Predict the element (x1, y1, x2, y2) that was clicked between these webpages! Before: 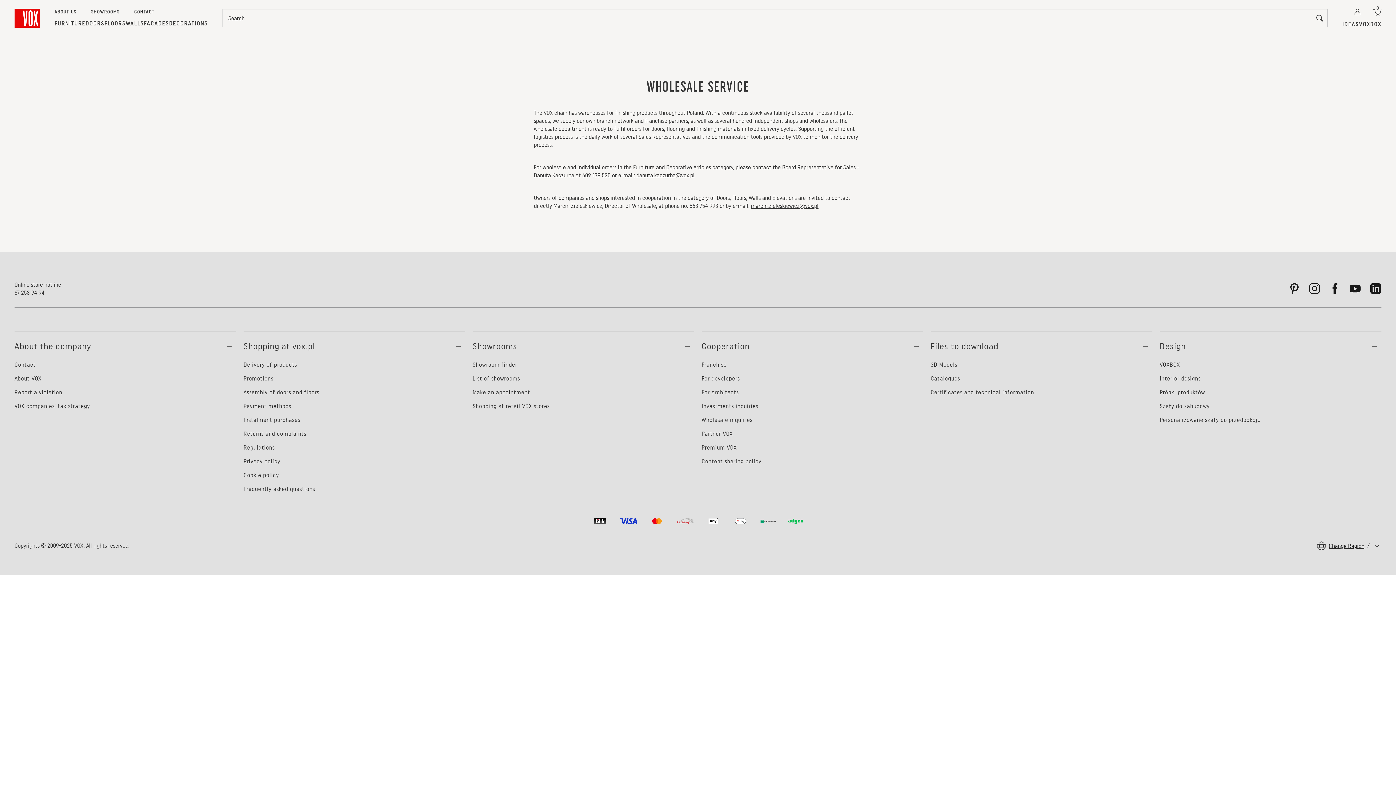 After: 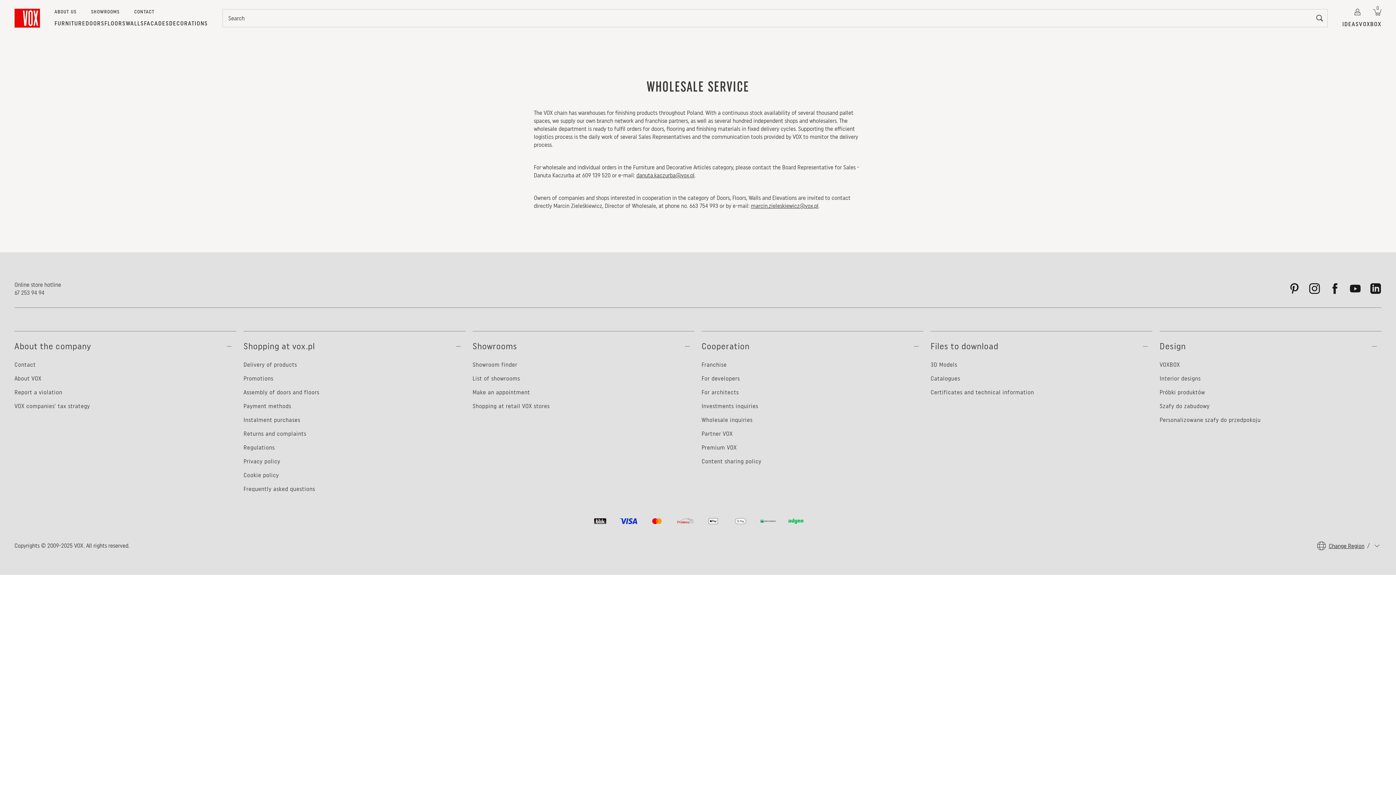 Action: bbox: (701, 416, 923, 424) label: Wholesale inquiries